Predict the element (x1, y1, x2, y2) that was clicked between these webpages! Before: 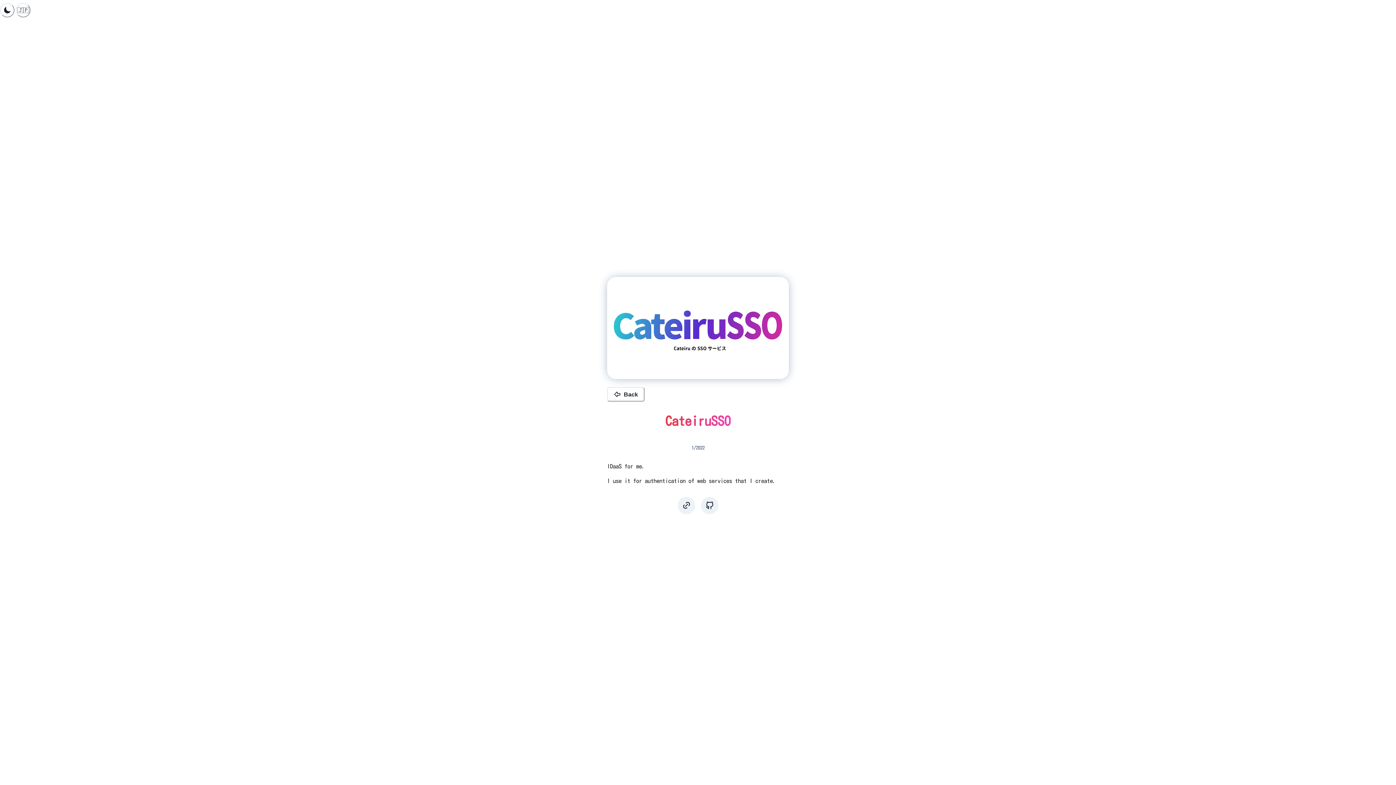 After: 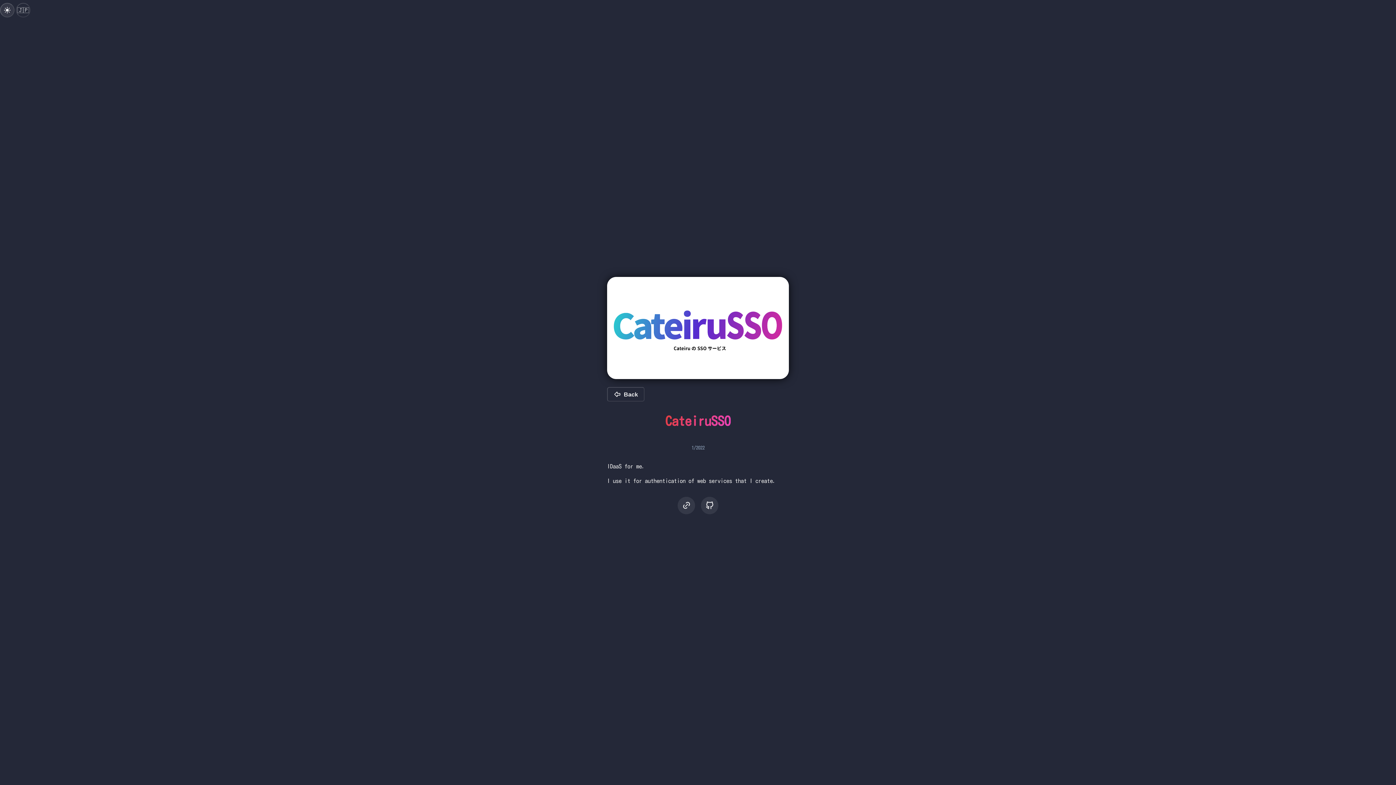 Action: label: switch color mode bbox: (0, 2, 14, 17)